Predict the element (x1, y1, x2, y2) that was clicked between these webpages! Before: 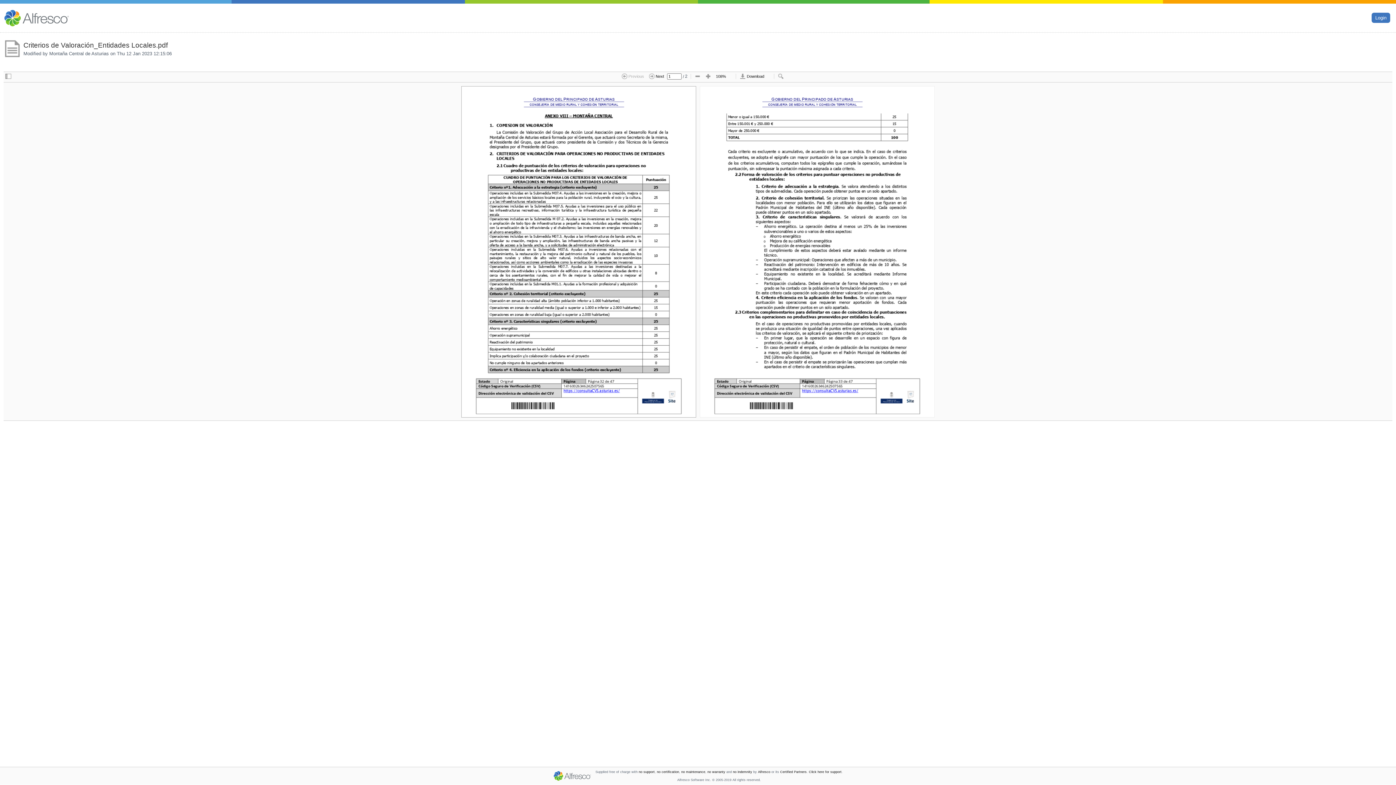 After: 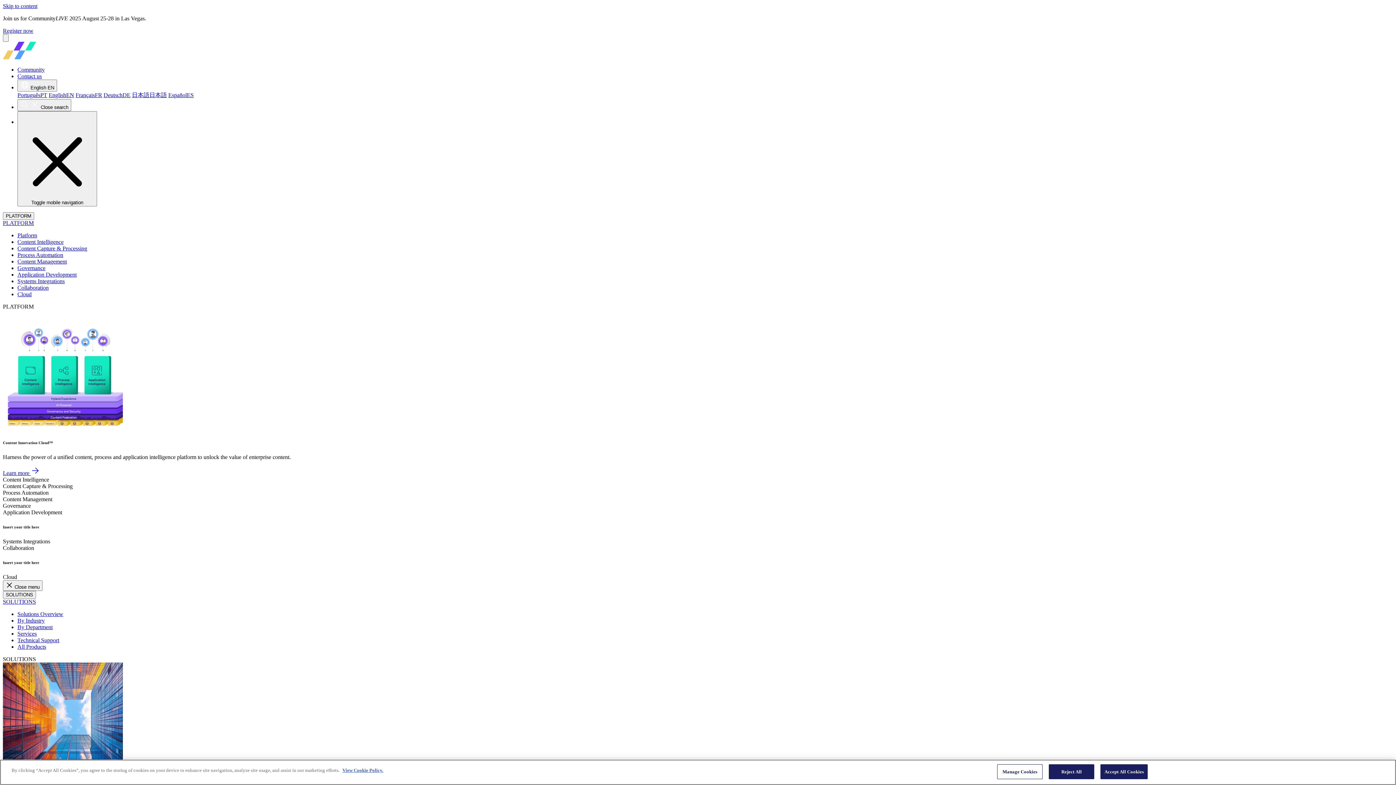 Action: bbox: (657, 770, 679, 774) label: no certification